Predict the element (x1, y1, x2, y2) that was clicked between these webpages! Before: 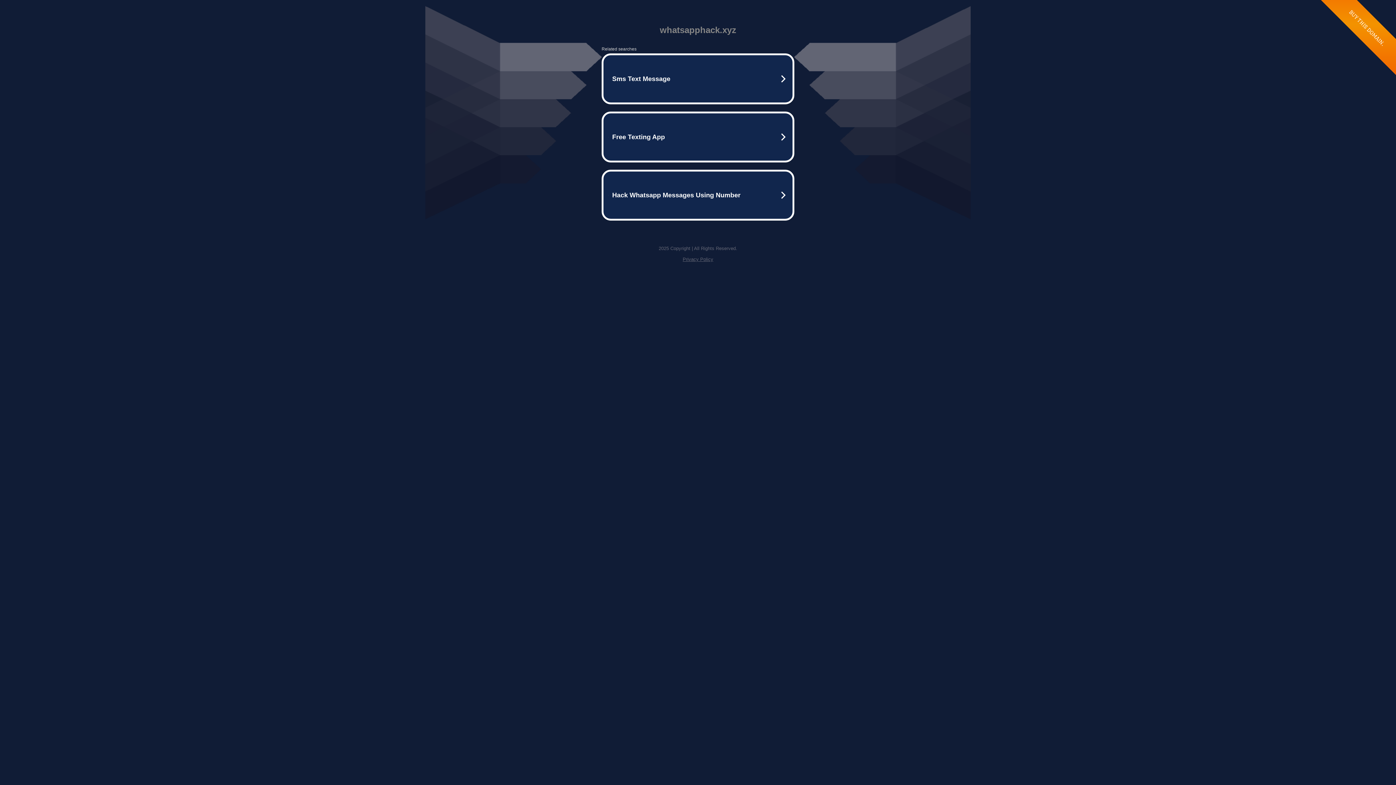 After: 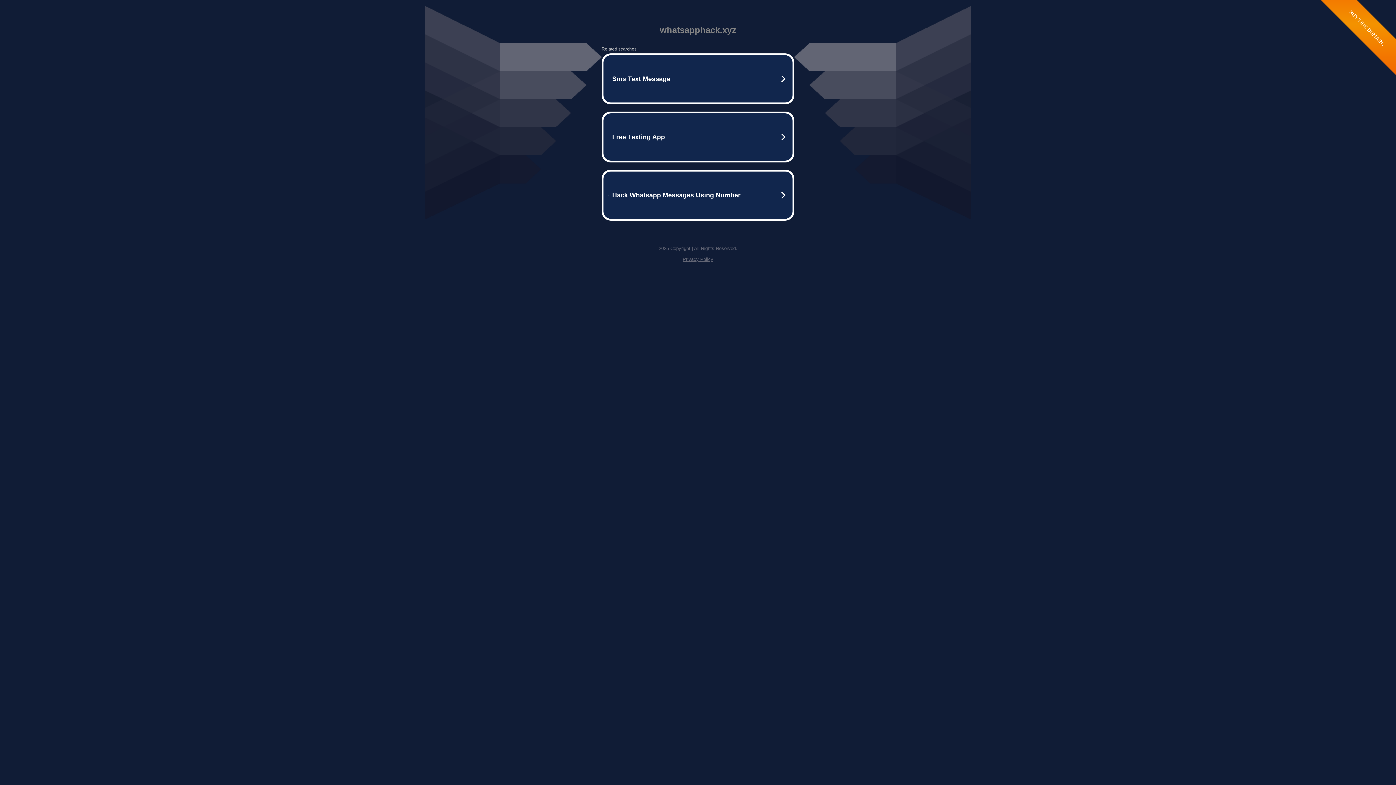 Action: label: Privacy Policy bbox: (682, 256, 713, 262)